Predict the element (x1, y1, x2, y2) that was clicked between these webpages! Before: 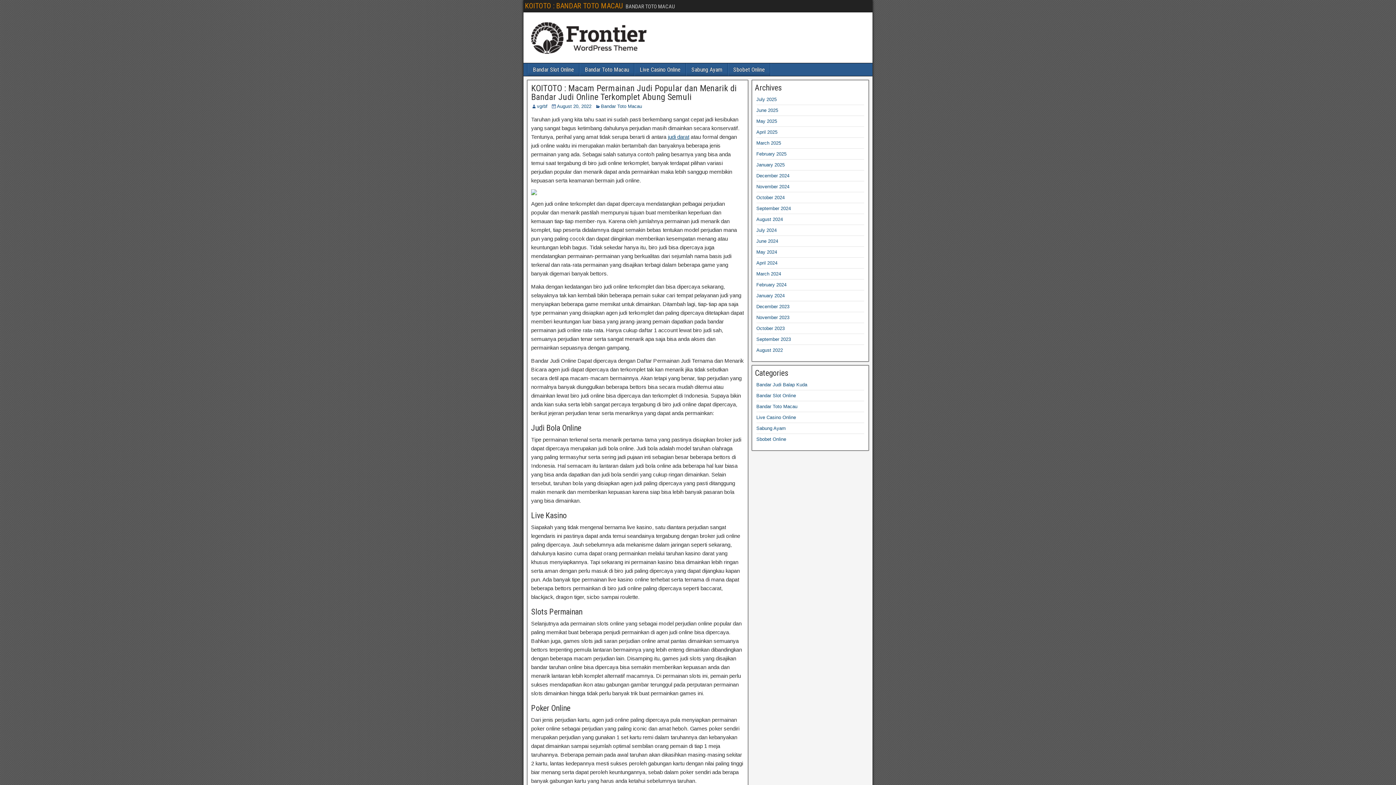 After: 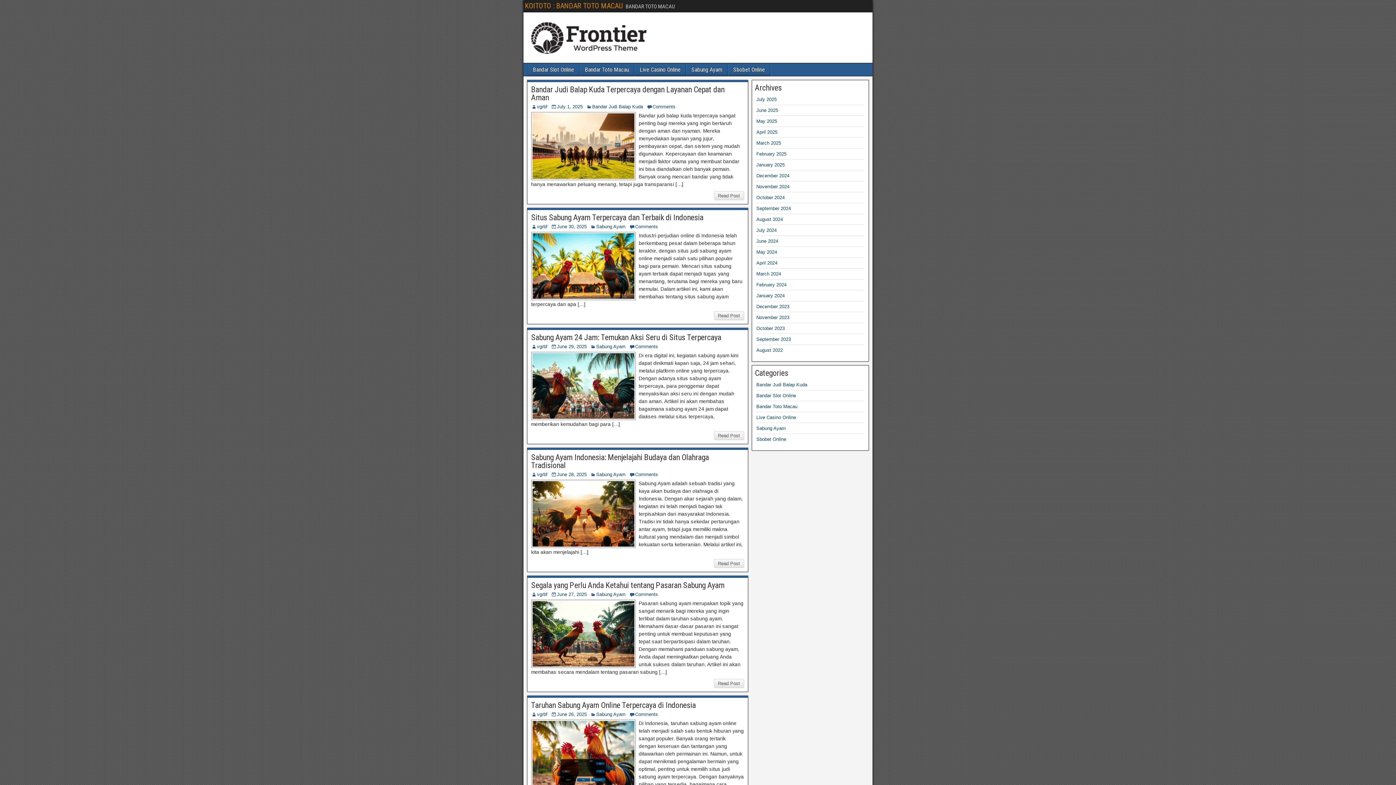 Action: bbox: (525, 1, 622, 10) label: KOITOTO : BANDAR TOTO MACAU